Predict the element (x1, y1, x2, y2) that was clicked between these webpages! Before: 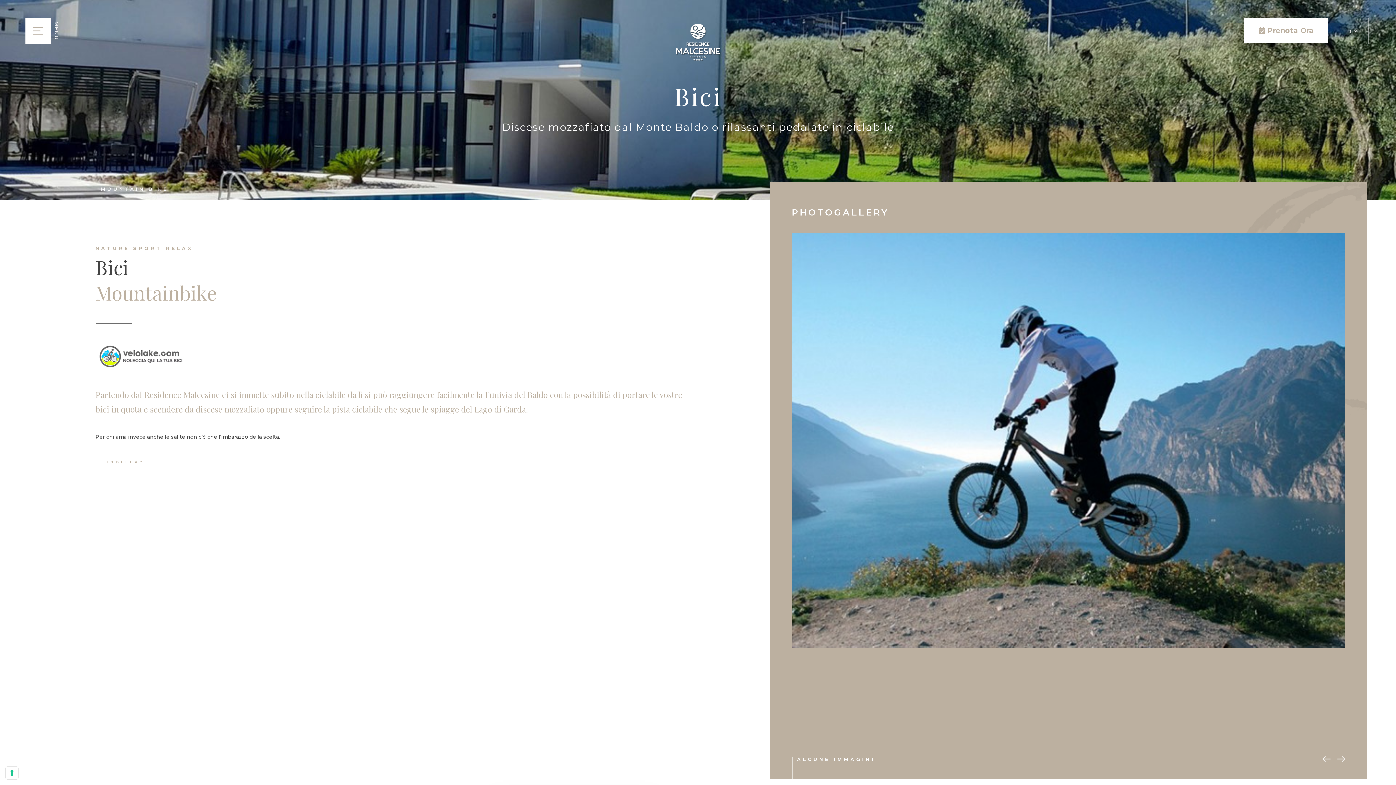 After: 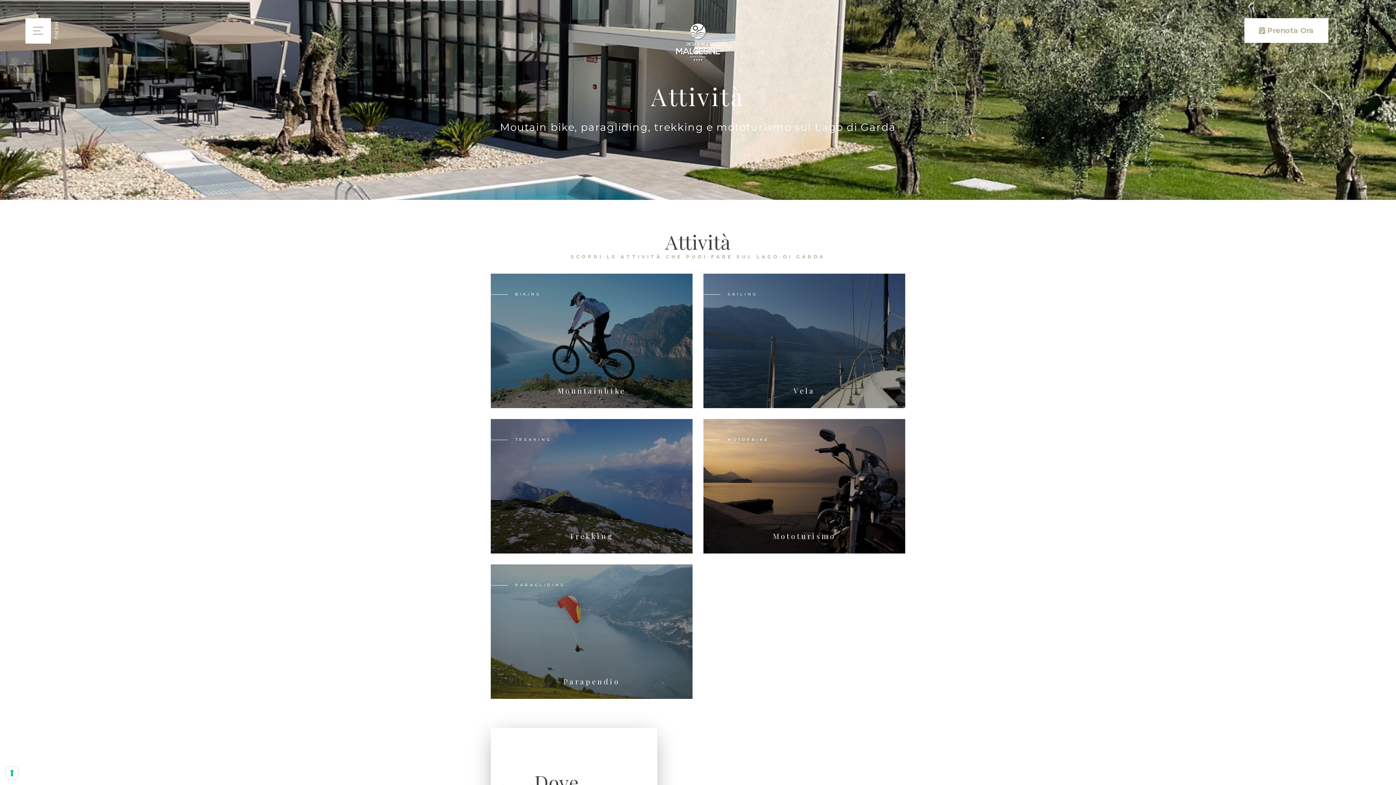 Action: label: INDIETRO bbox: (95, 454, 156, 470)